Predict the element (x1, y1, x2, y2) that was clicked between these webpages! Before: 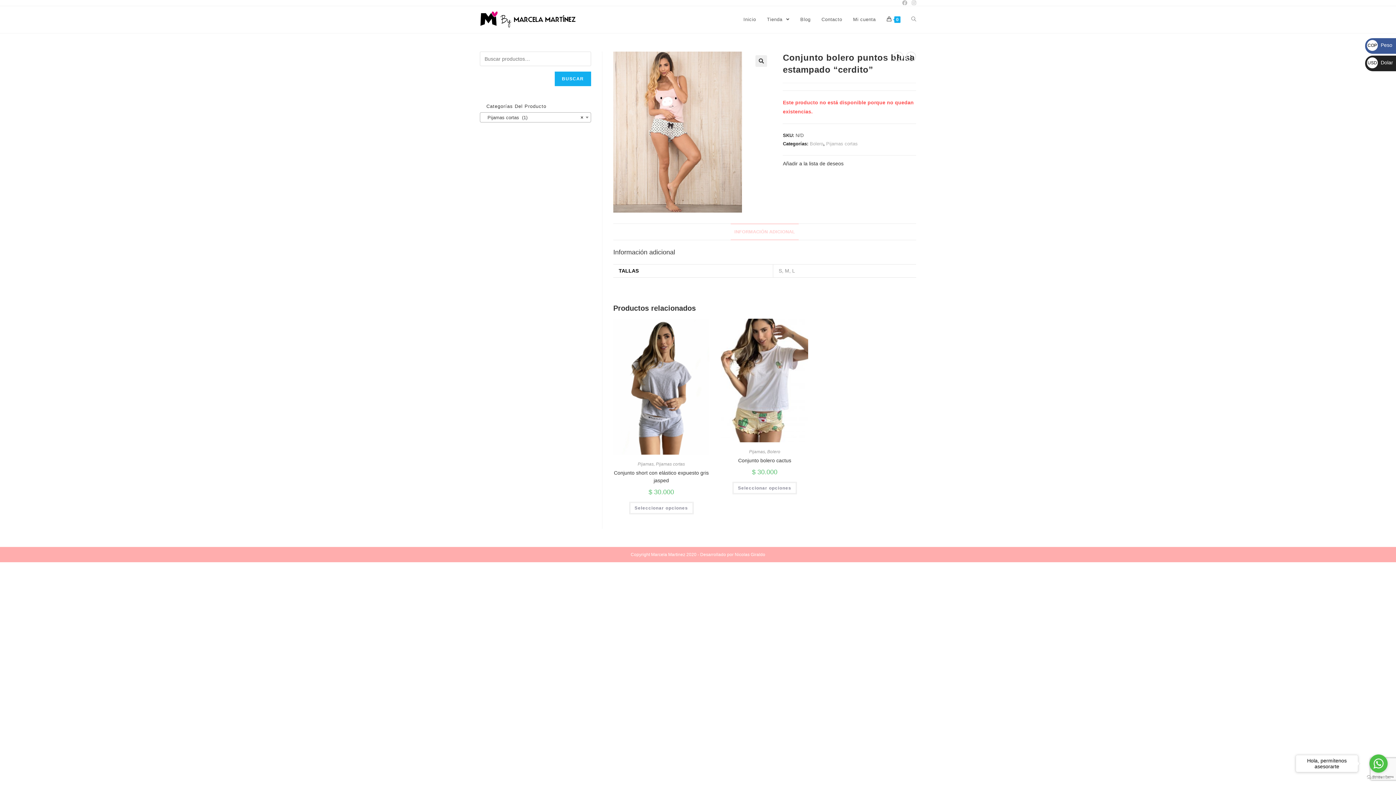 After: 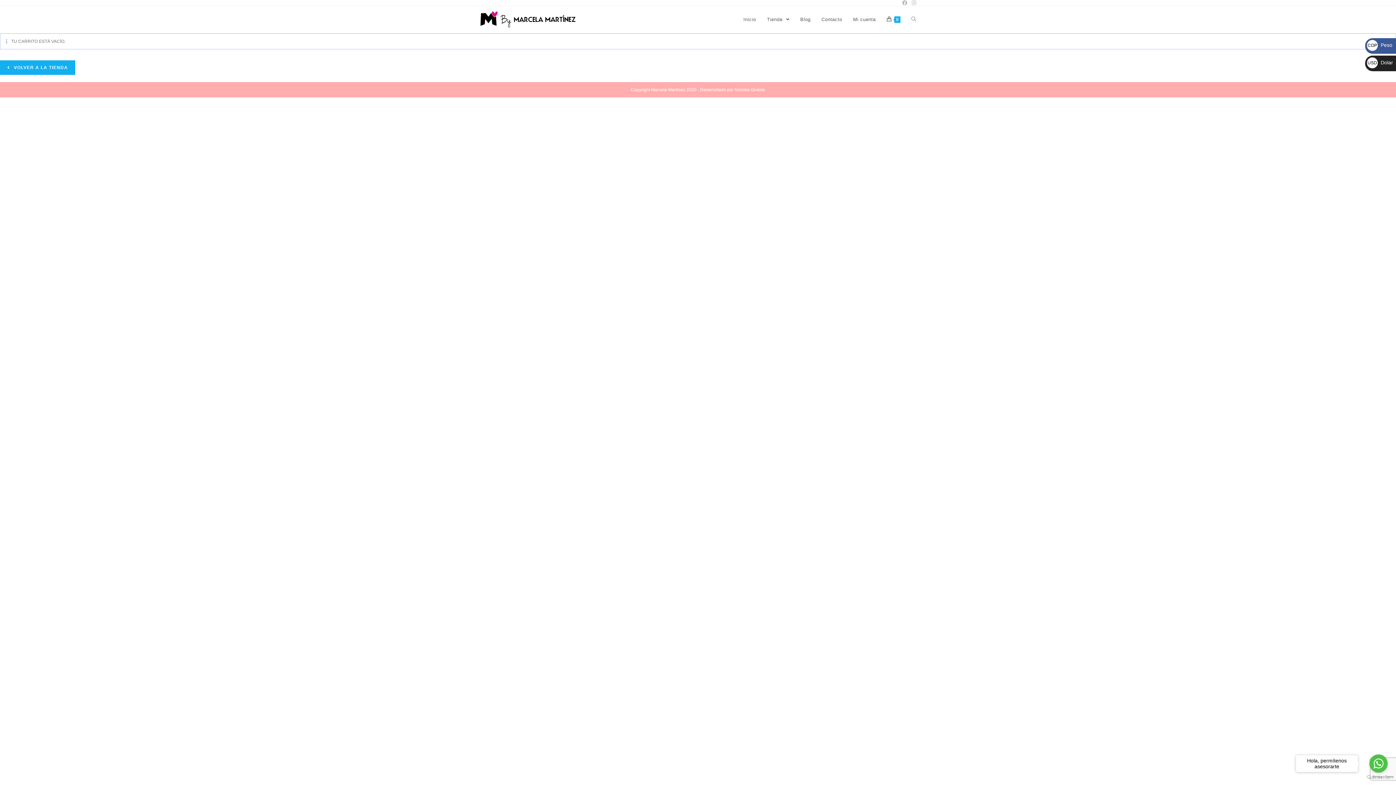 Action: bbox: (881, 6, 906, 33) label: 0